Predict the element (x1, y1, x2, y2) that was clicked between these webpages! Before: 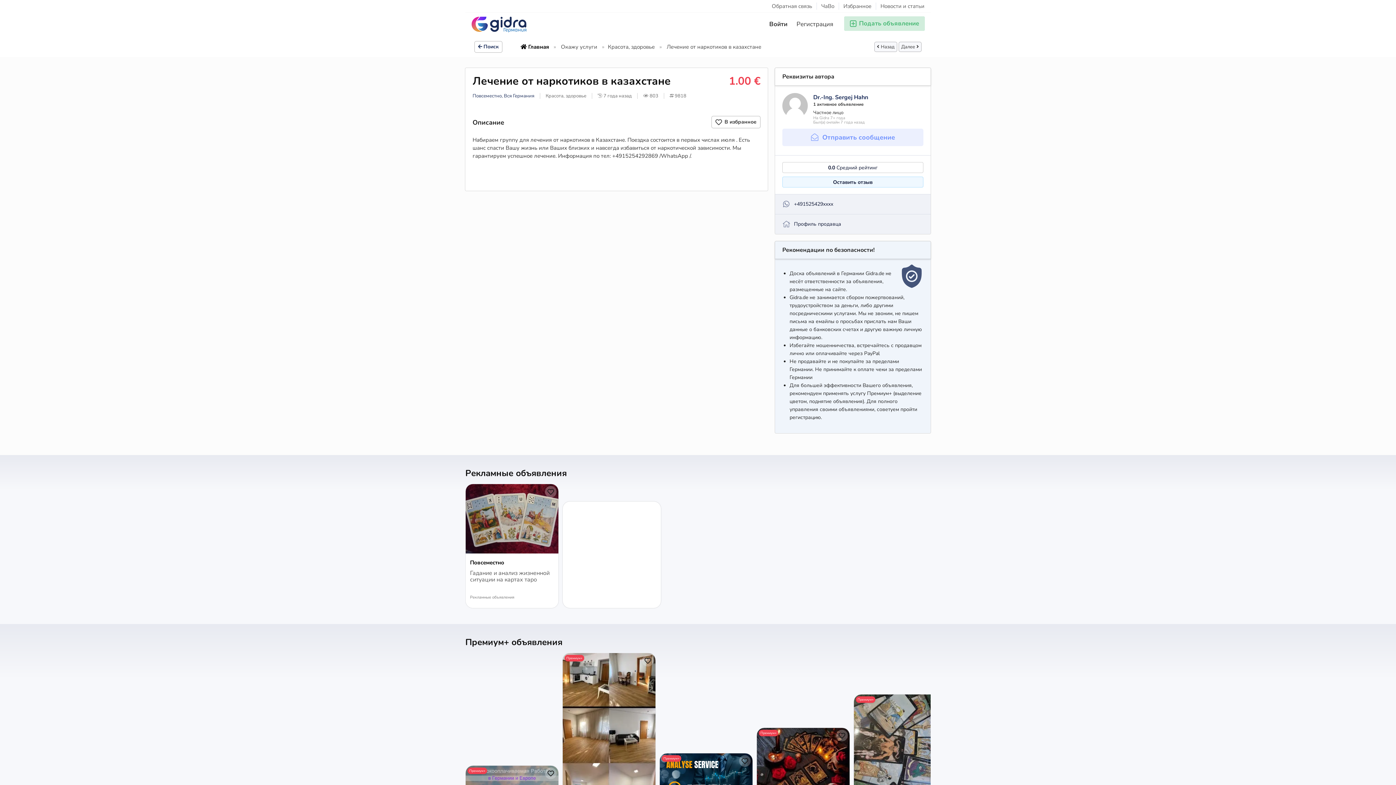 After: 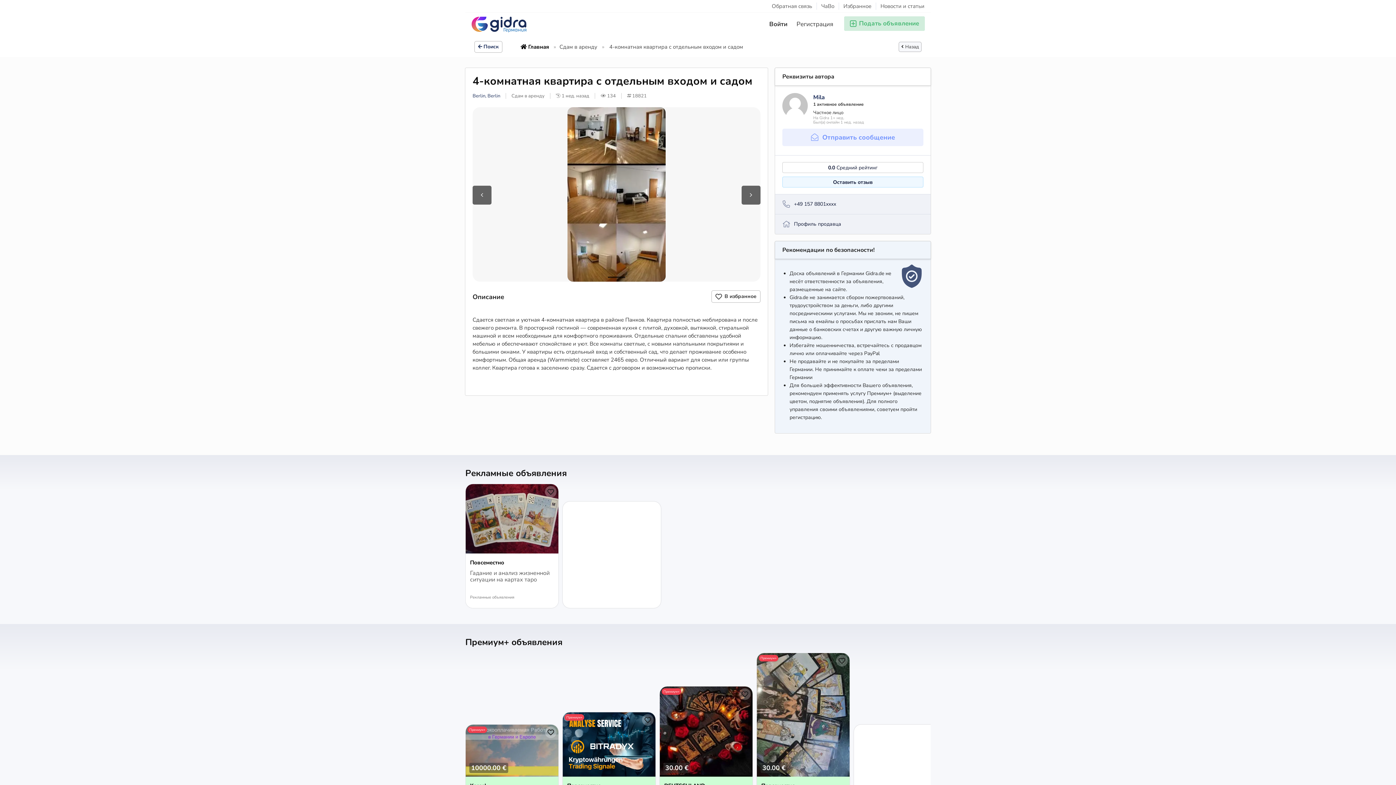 Action: label: Премиум+ bbox: (564, 655, 584, 661)